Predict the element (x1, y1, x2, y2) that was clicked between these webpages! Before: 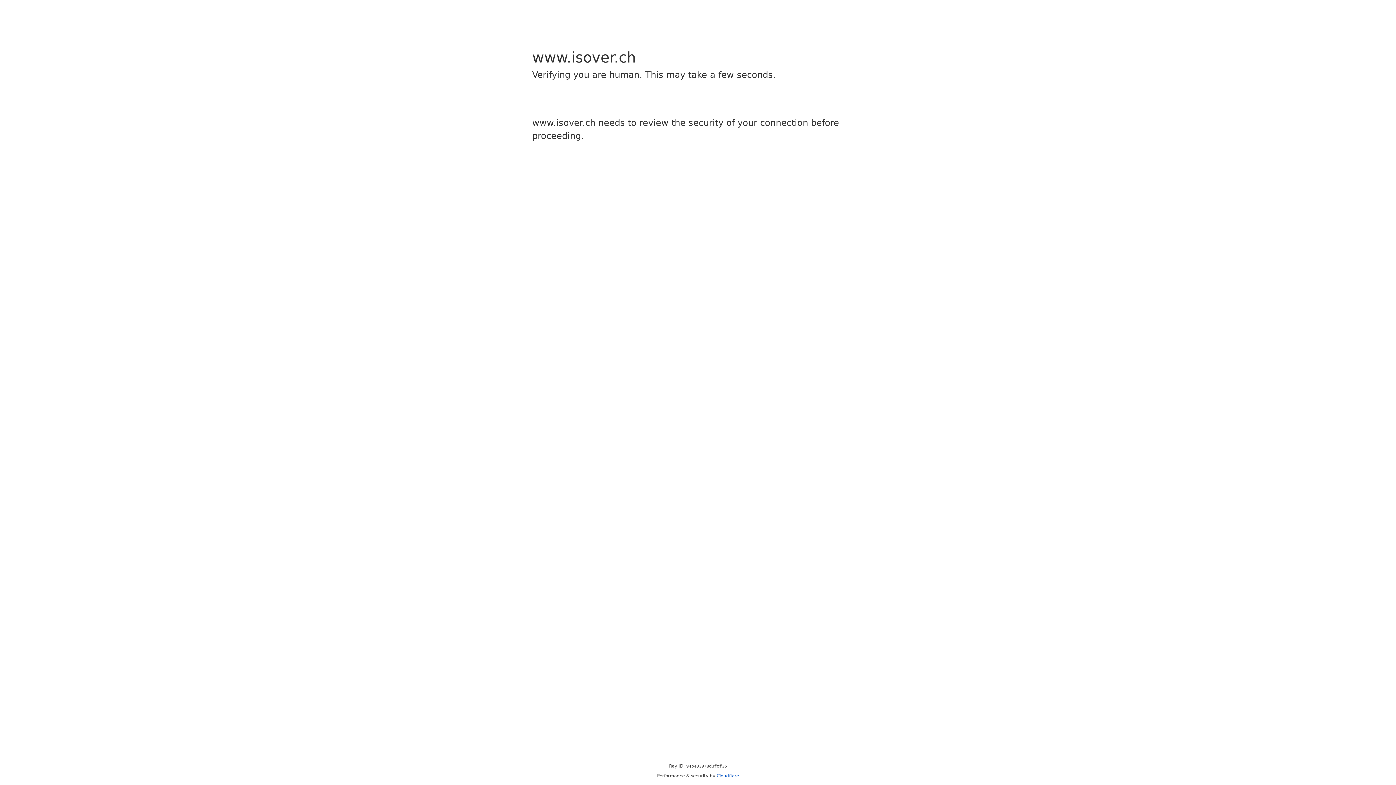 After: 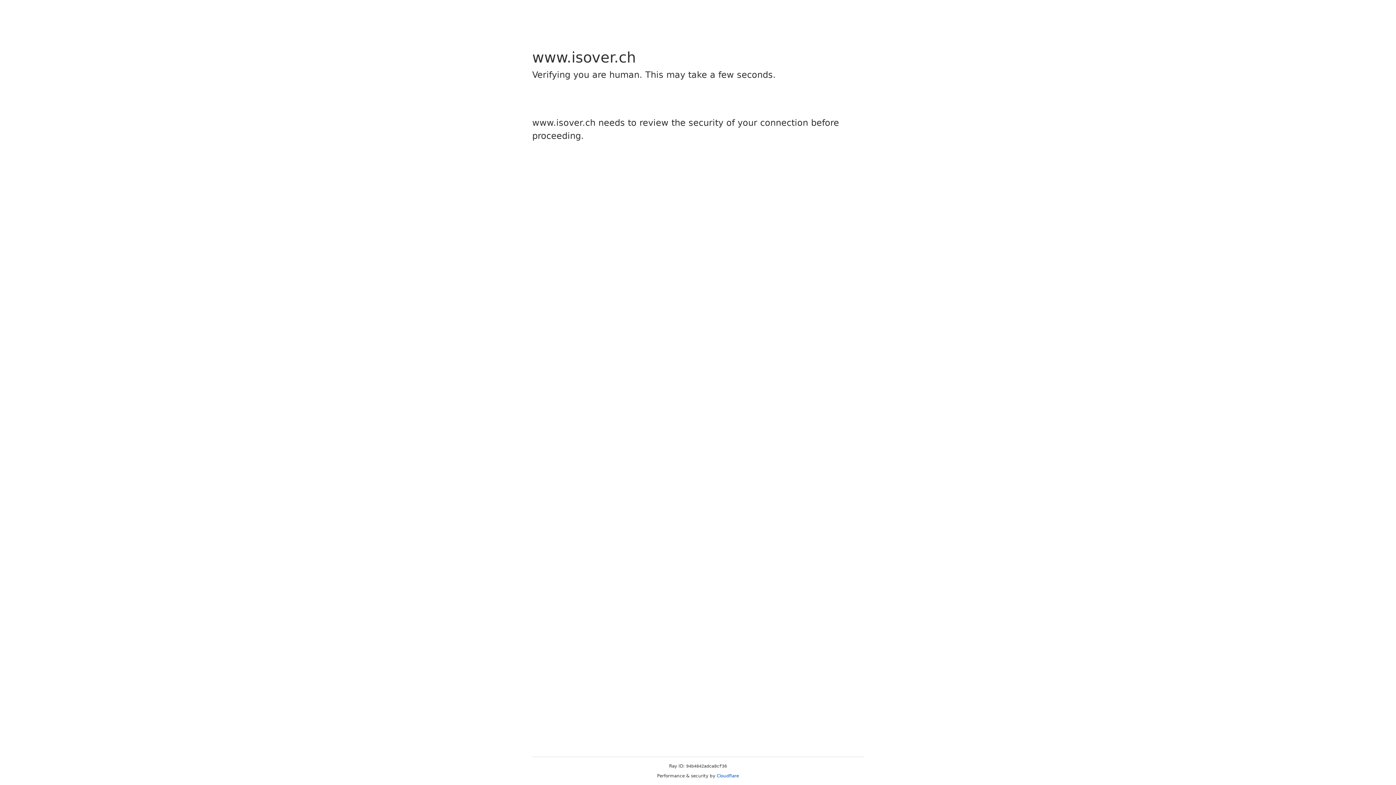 Action: label: Cloudflare bbox: (716, 773, 739, 778)